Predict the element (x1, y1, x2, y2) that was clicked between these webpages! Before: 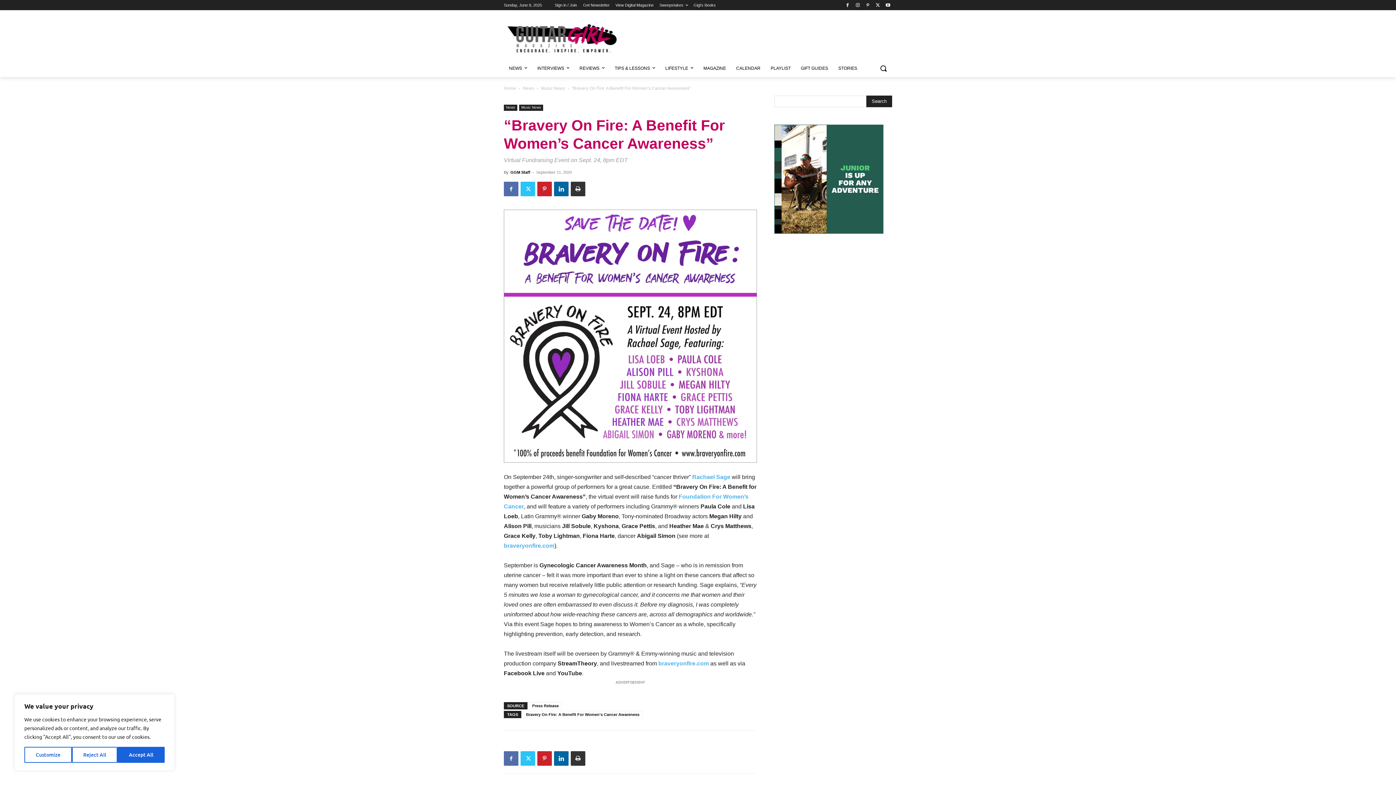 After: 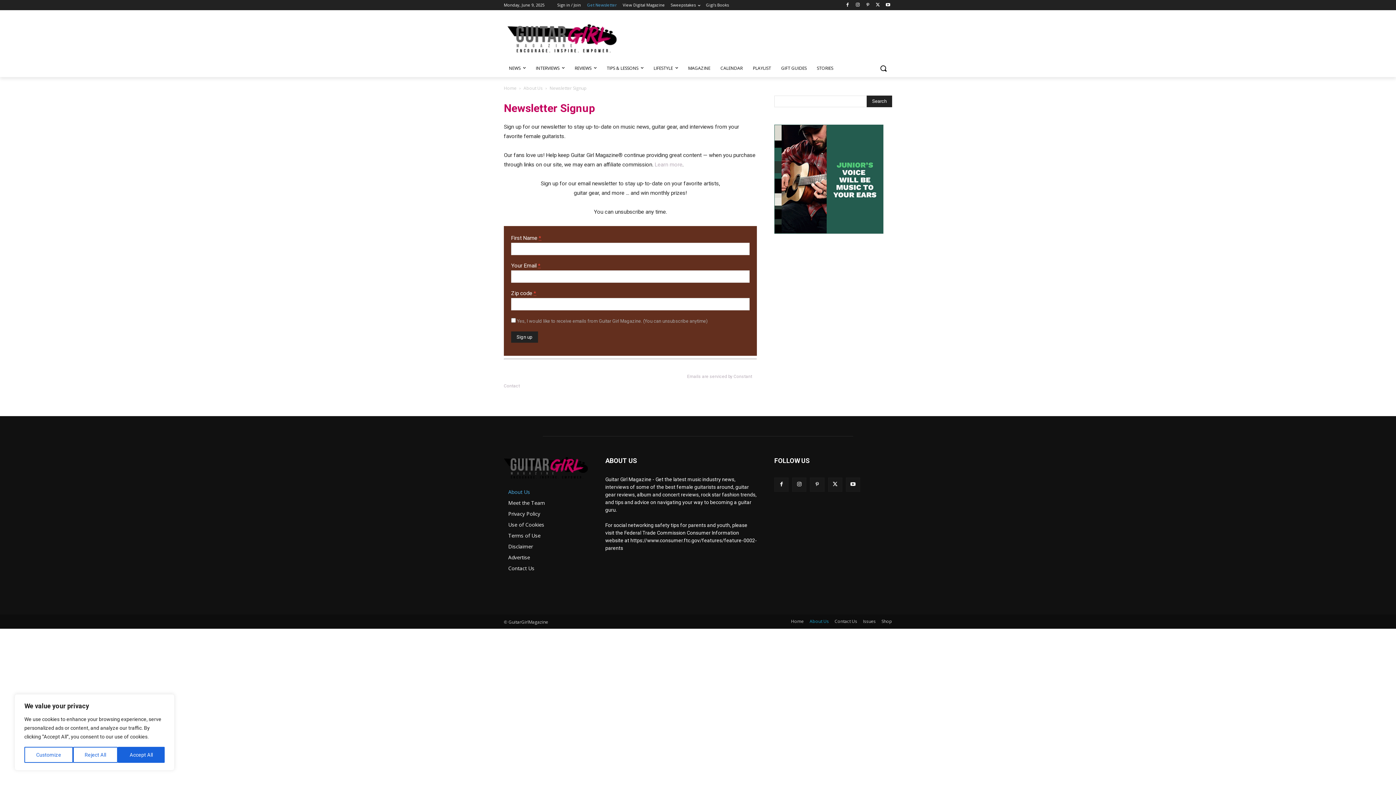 Action: bbox: (583, 0, 609, 10) label: Get Newsletter